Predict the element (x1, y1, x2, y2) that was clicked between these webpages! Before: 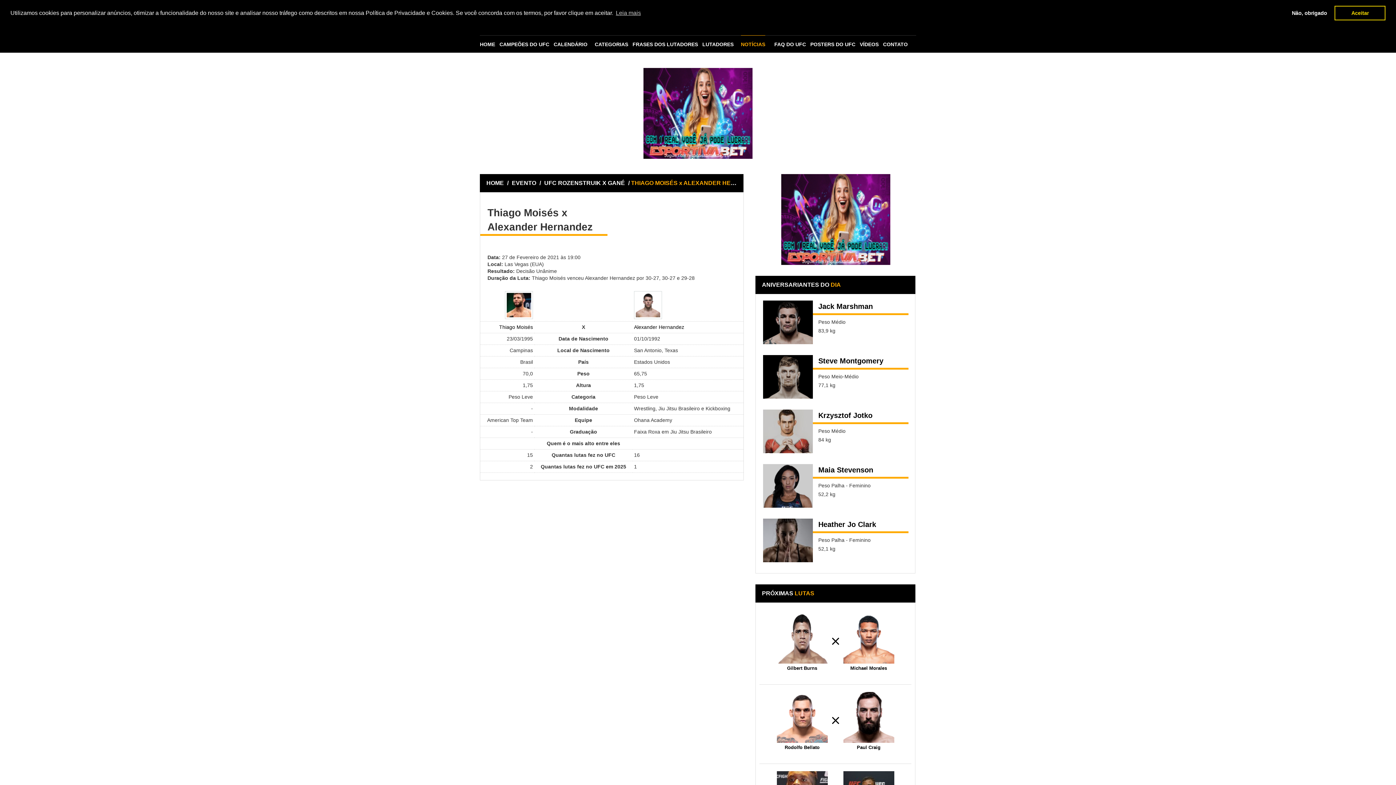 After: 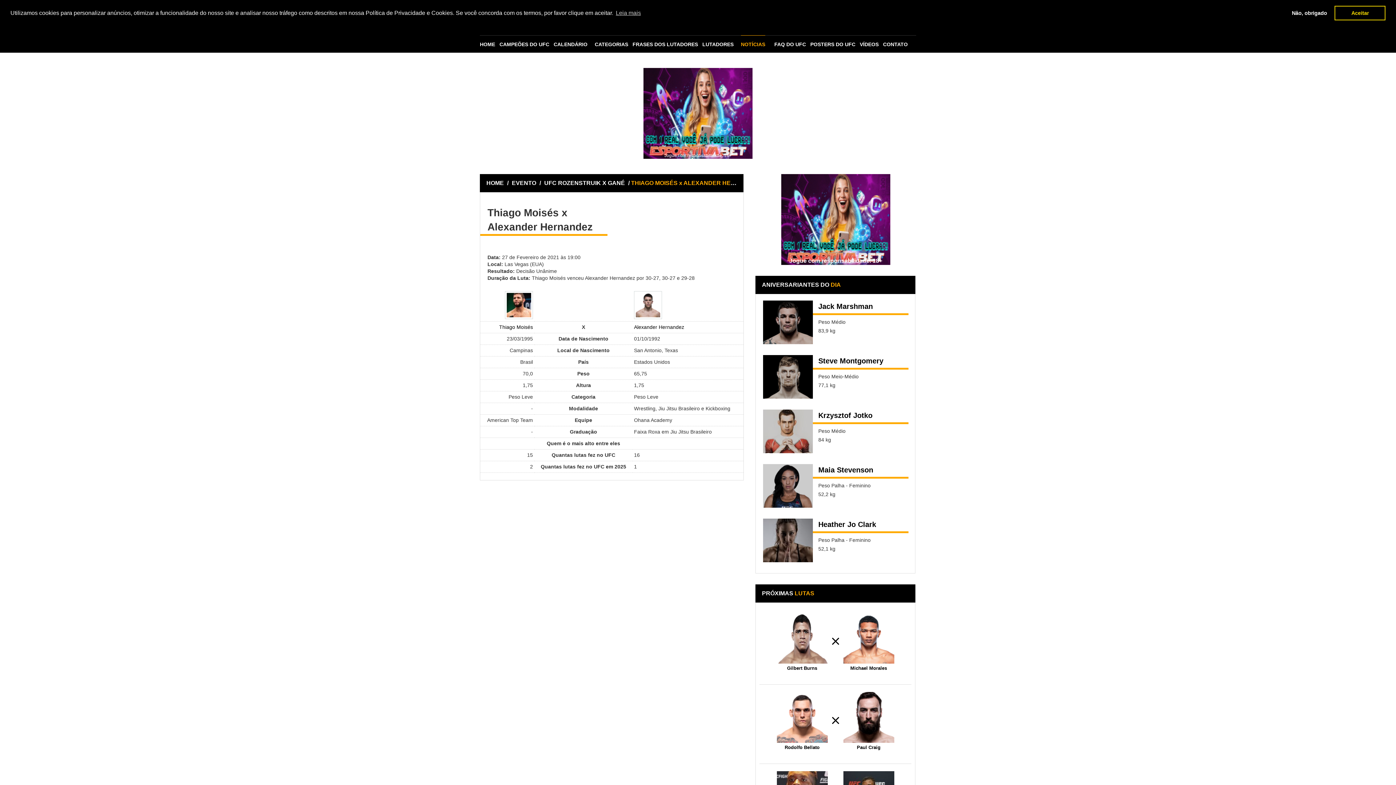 Action: label: Jogue com responsabilidade. 18+ bbox: (781, 174, 890, 265)